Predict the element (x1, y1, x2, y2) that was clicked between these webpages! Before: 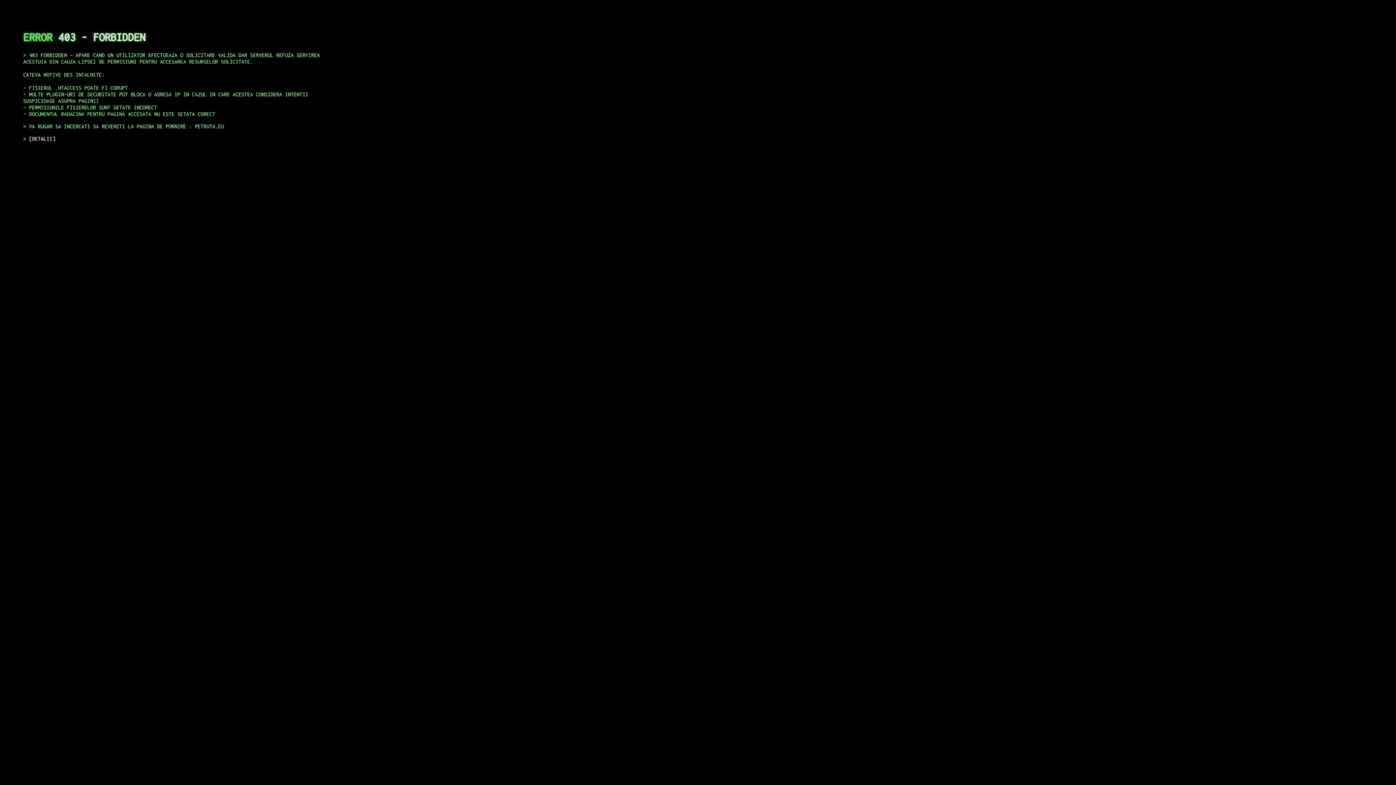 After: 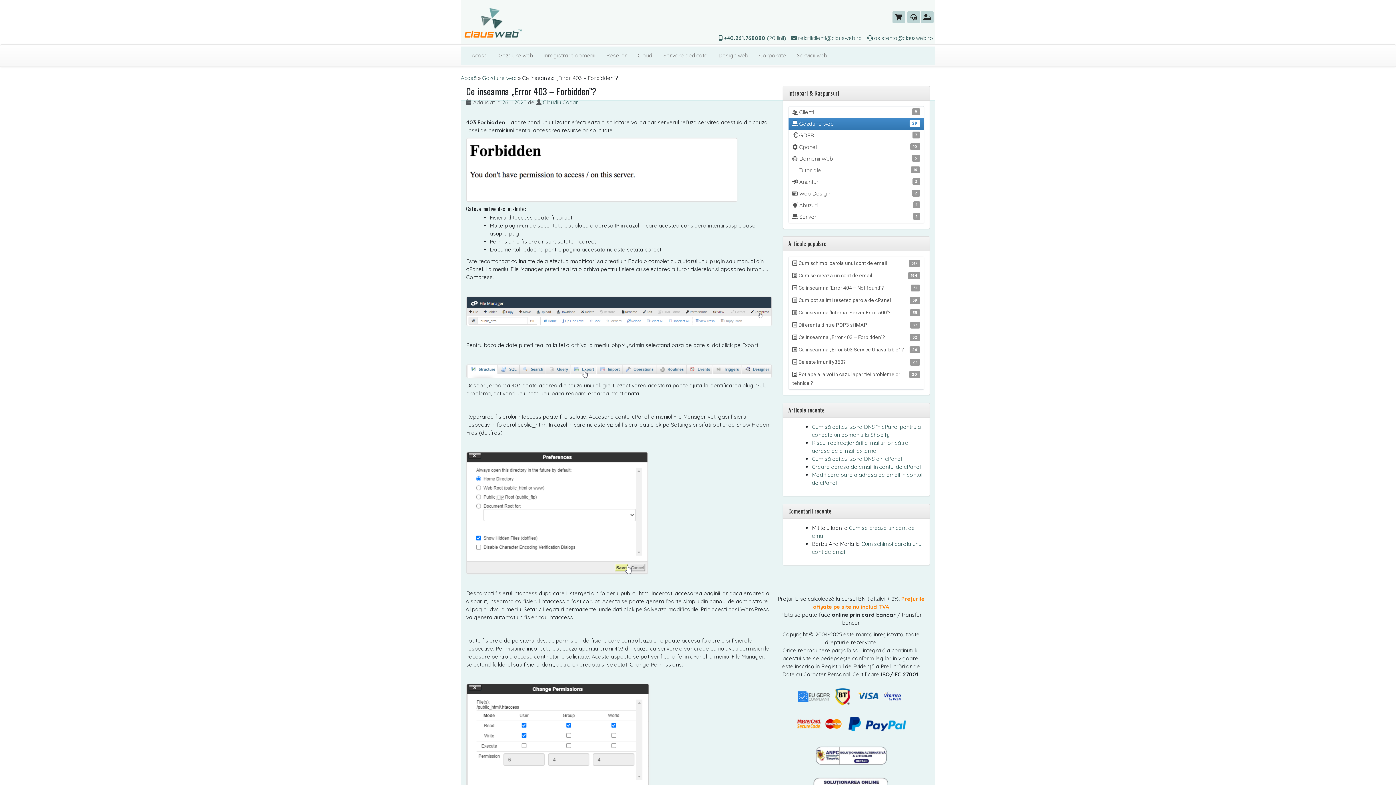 Action: bbox: (29, 135, 55, 141) label: DETALII